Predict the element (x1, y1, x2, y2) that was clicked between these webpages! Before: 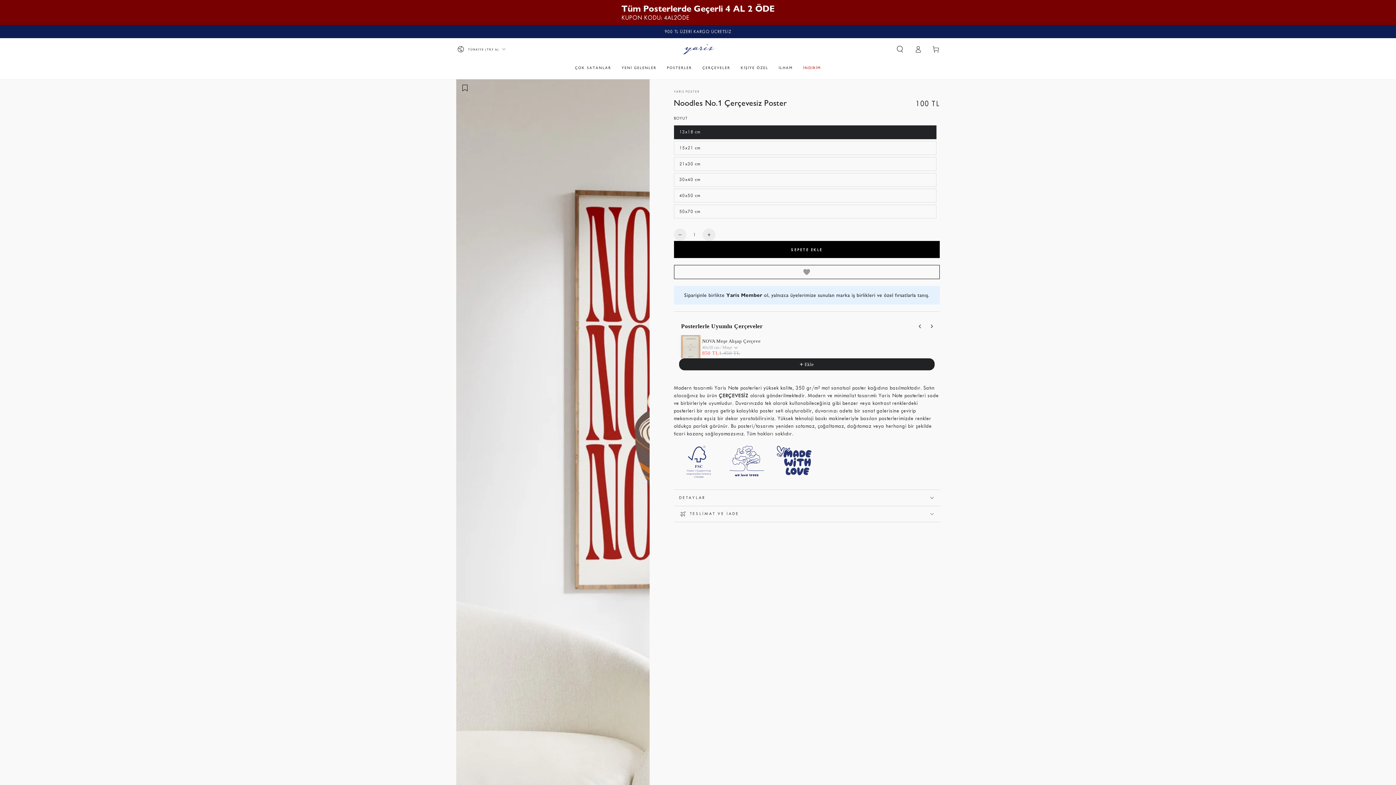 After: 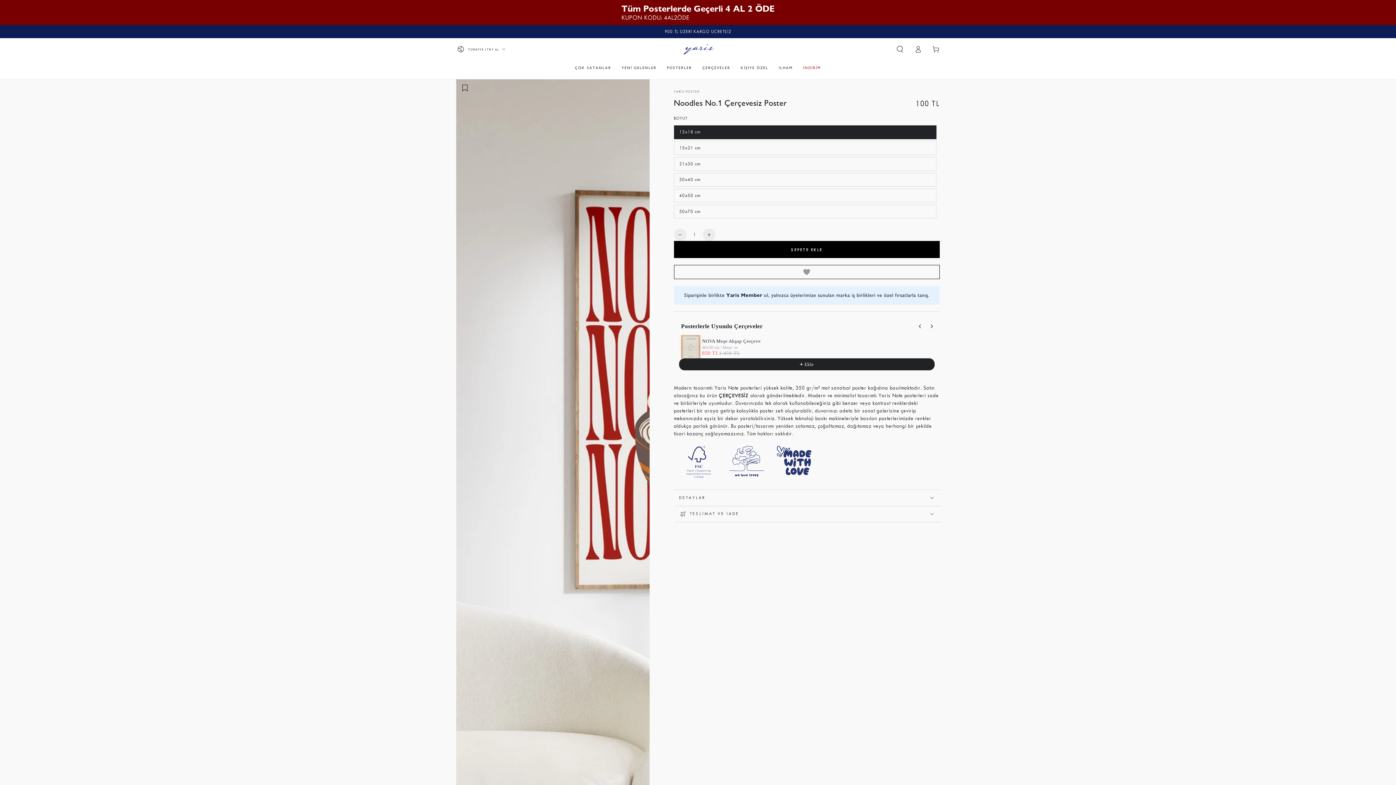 Action: bbox: (702, 337, 934, 345) label: NOVA Meşe Ahşap Çerçeve